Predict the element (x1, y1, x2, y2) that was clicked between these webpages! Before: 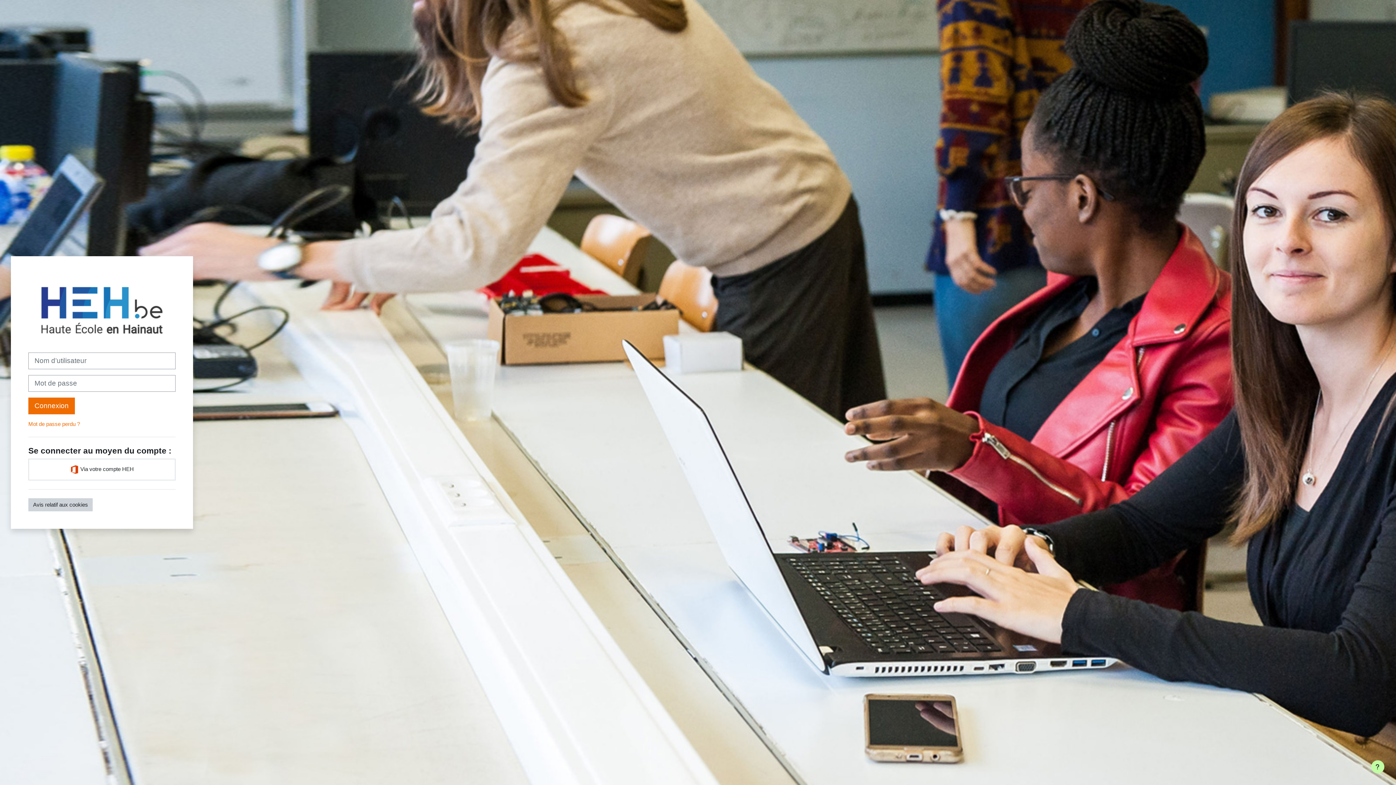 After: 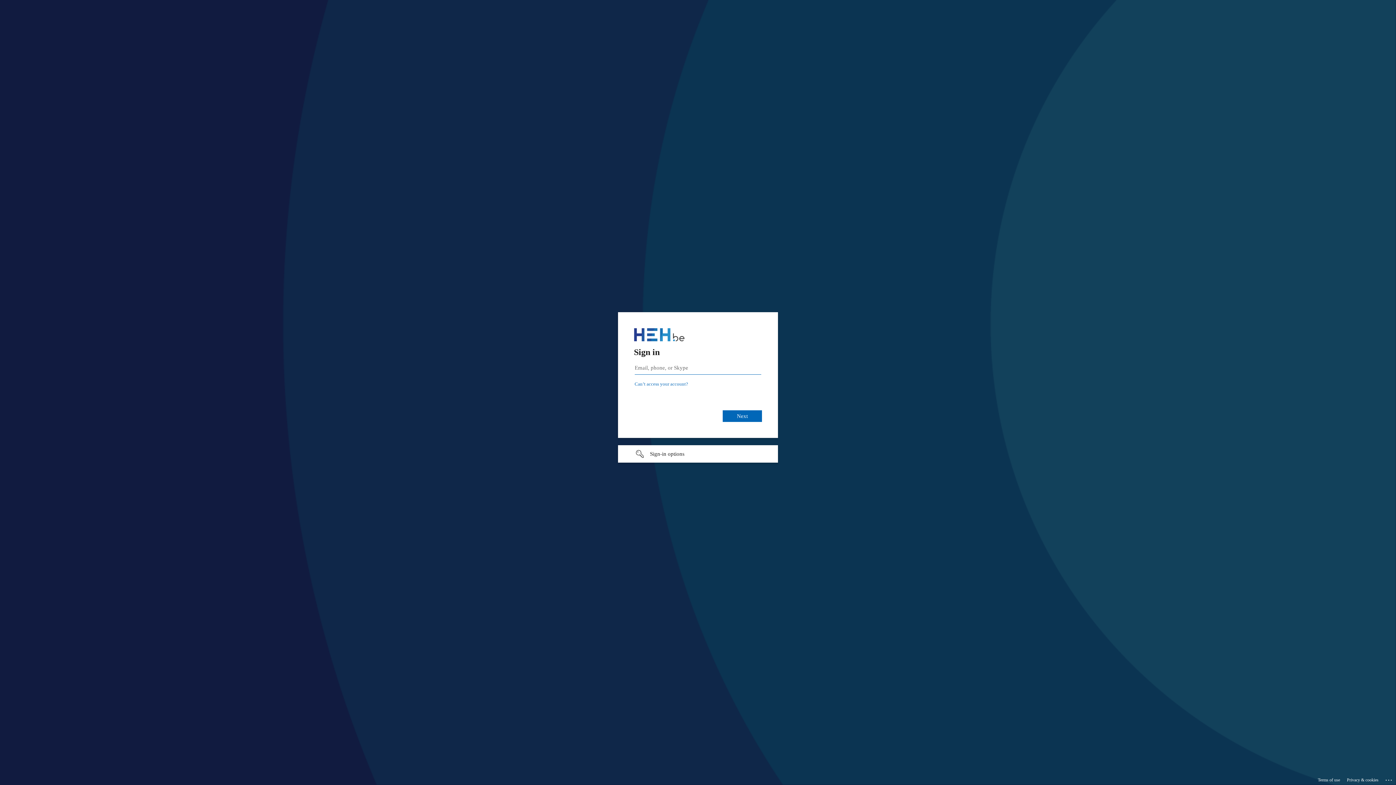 Action: bbox: (28, 458, 175, 480) label:  Via votre compte HEH